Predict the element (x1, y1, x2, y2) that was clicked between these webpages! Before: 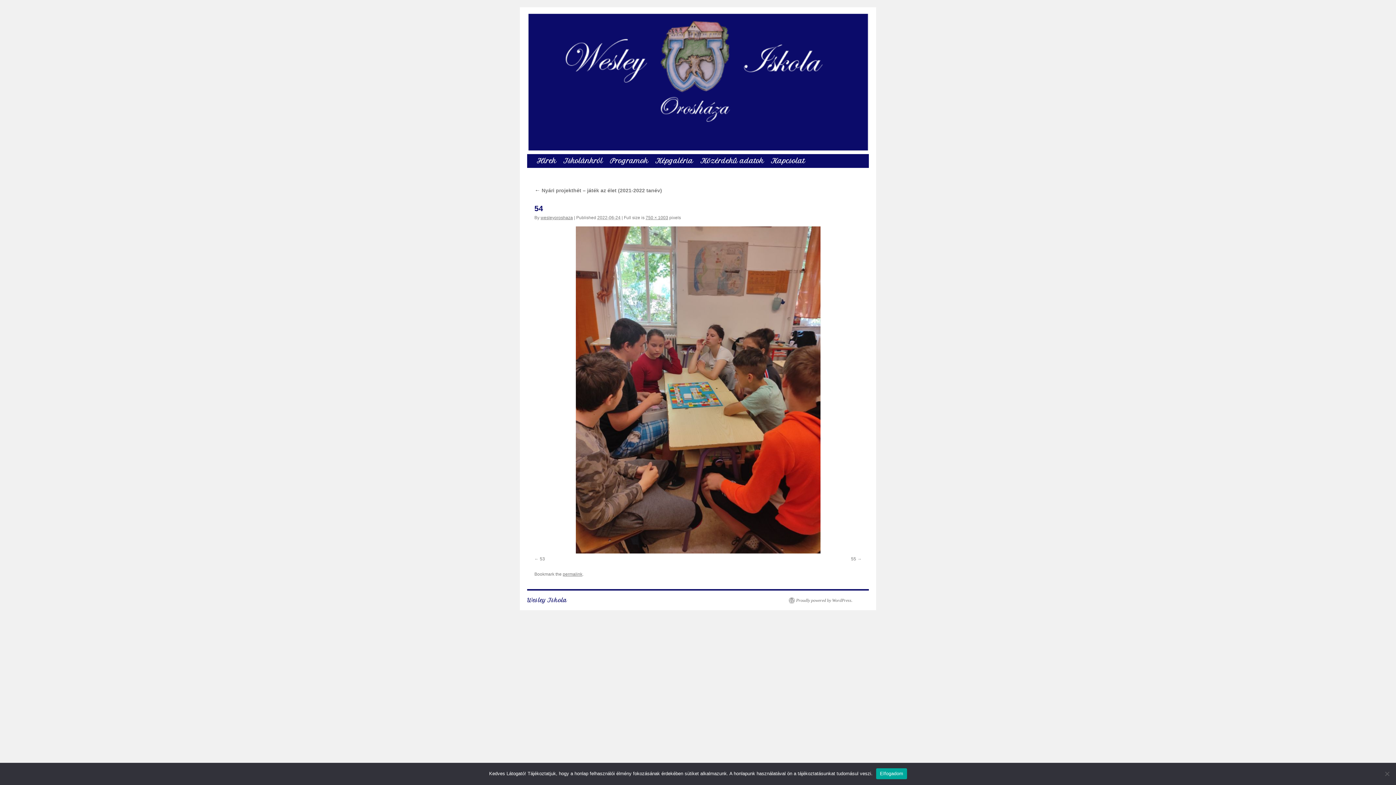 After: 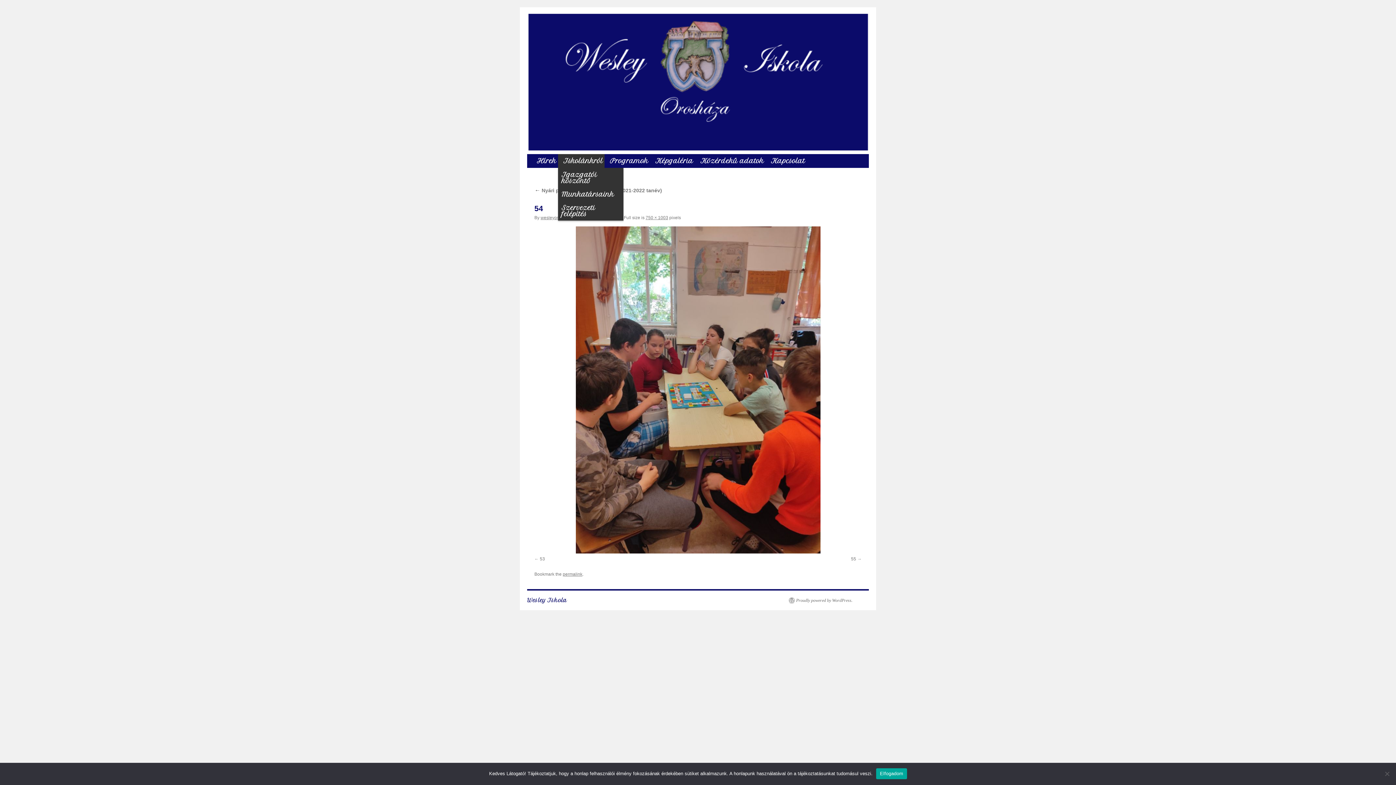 Action: bbox: (558, 154, 604, 168) label: Iskolánkról